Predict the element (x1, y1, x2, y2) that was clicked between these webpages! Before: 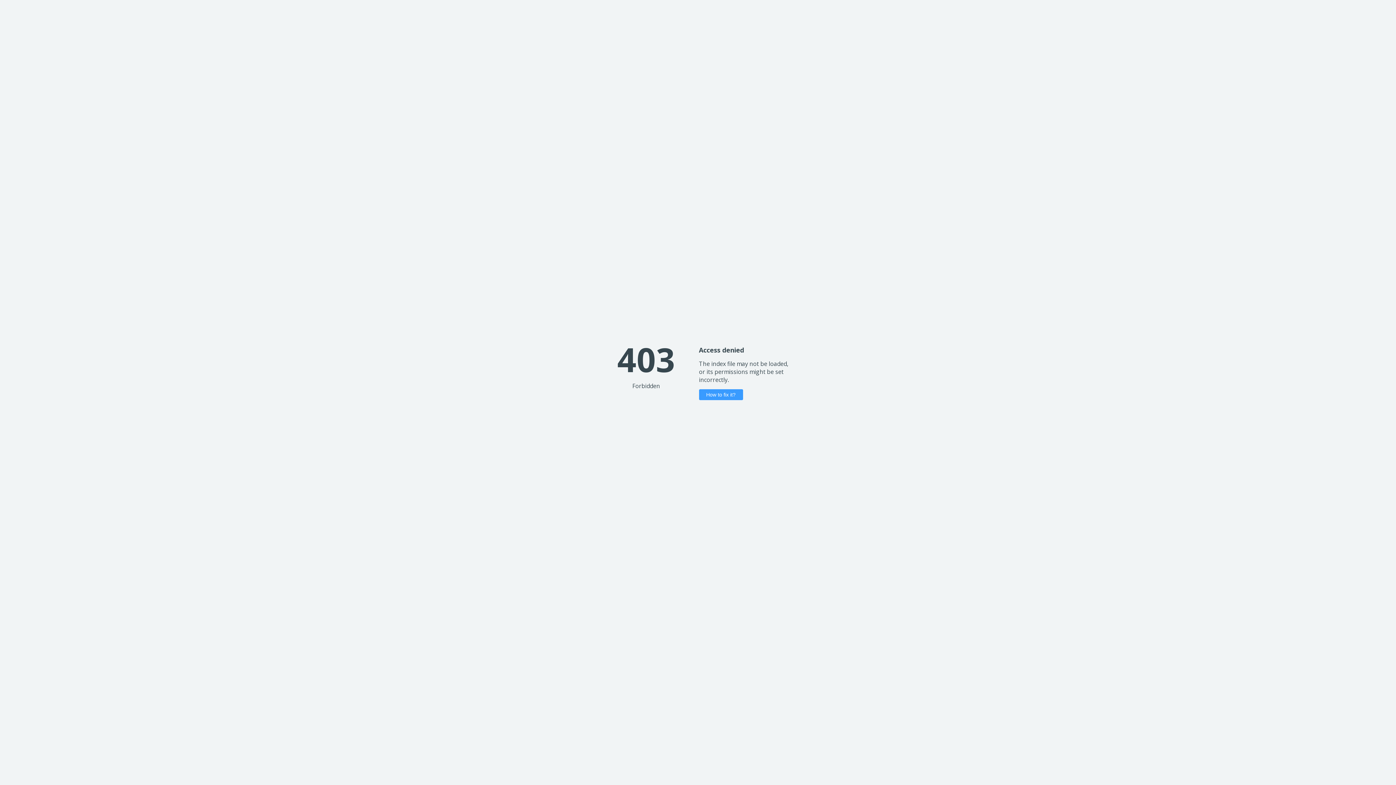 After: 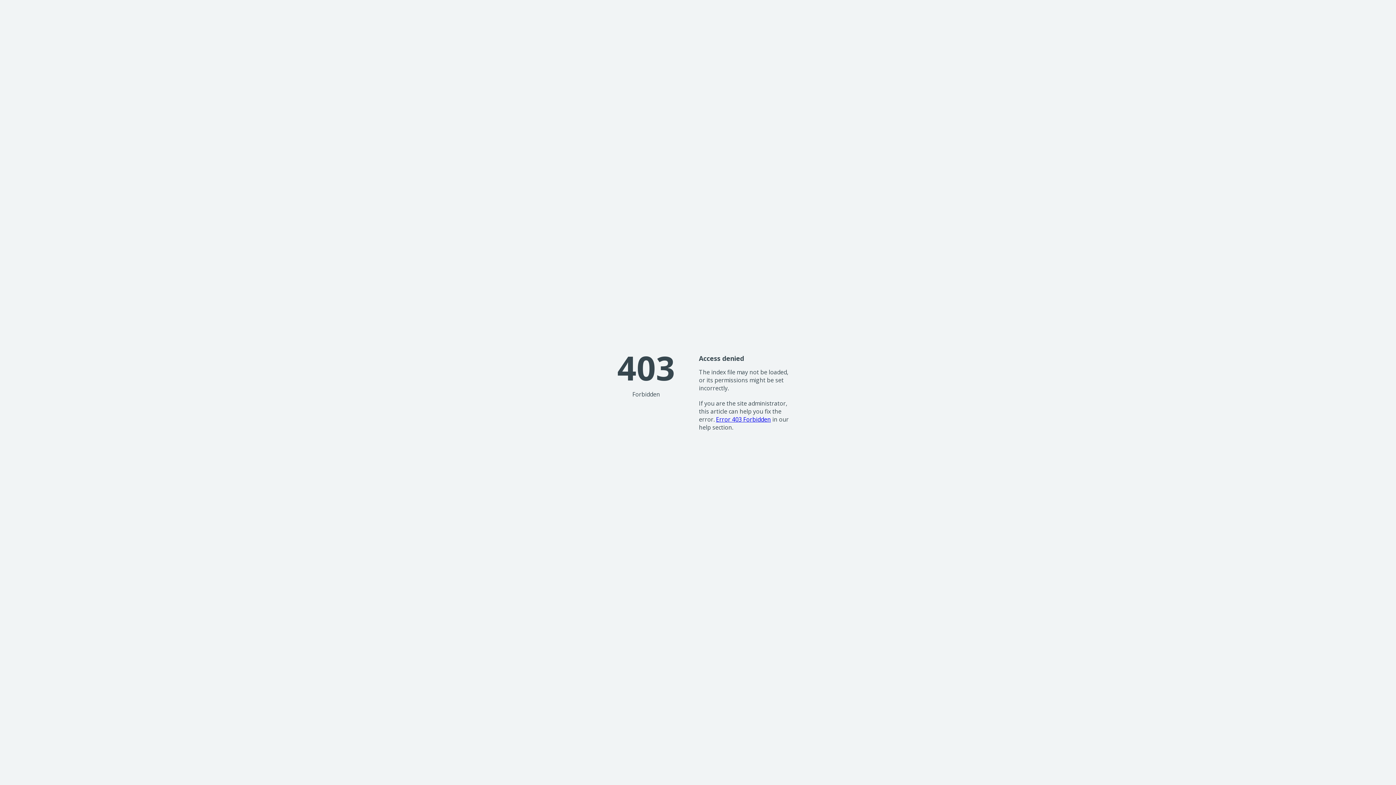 Action: label: How to fix it? bbox: (699, 389, 743, 400)